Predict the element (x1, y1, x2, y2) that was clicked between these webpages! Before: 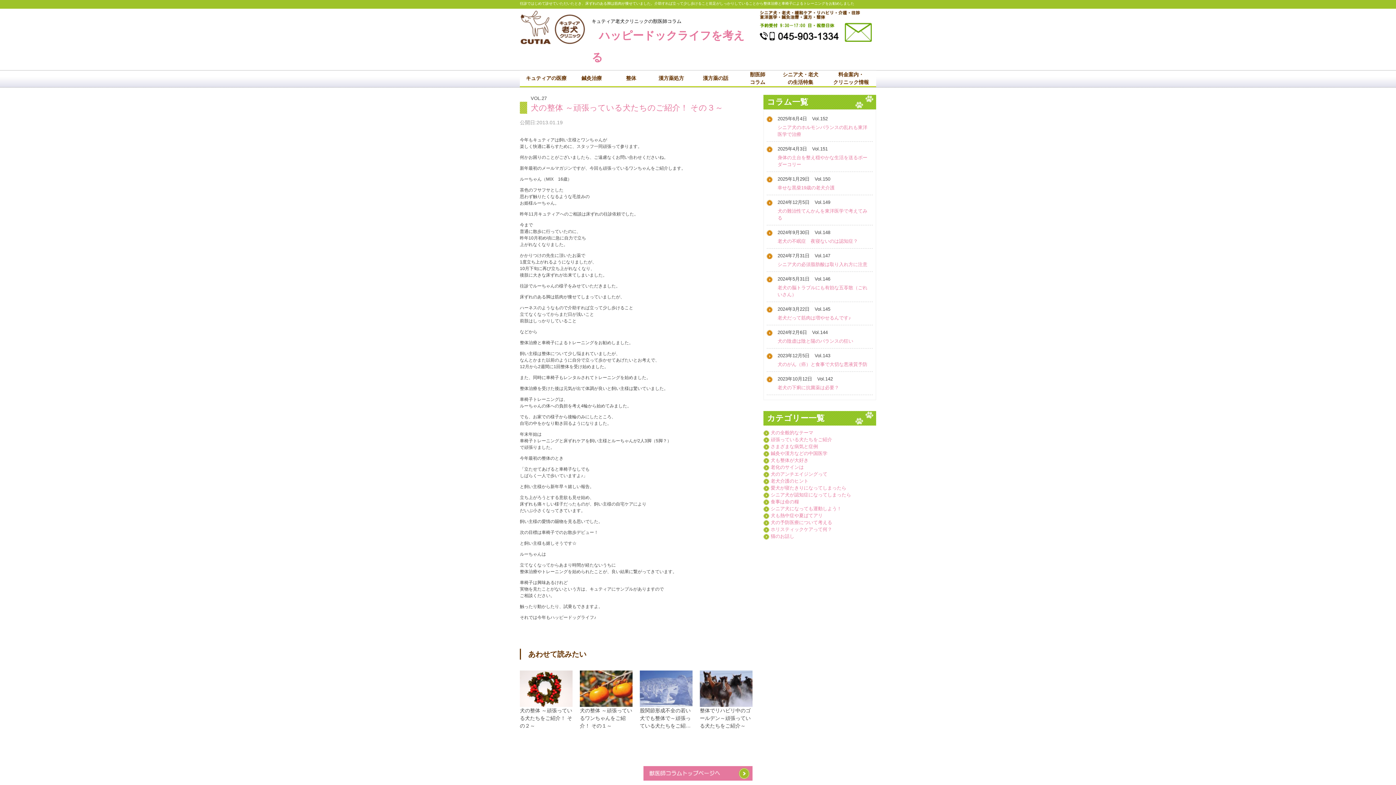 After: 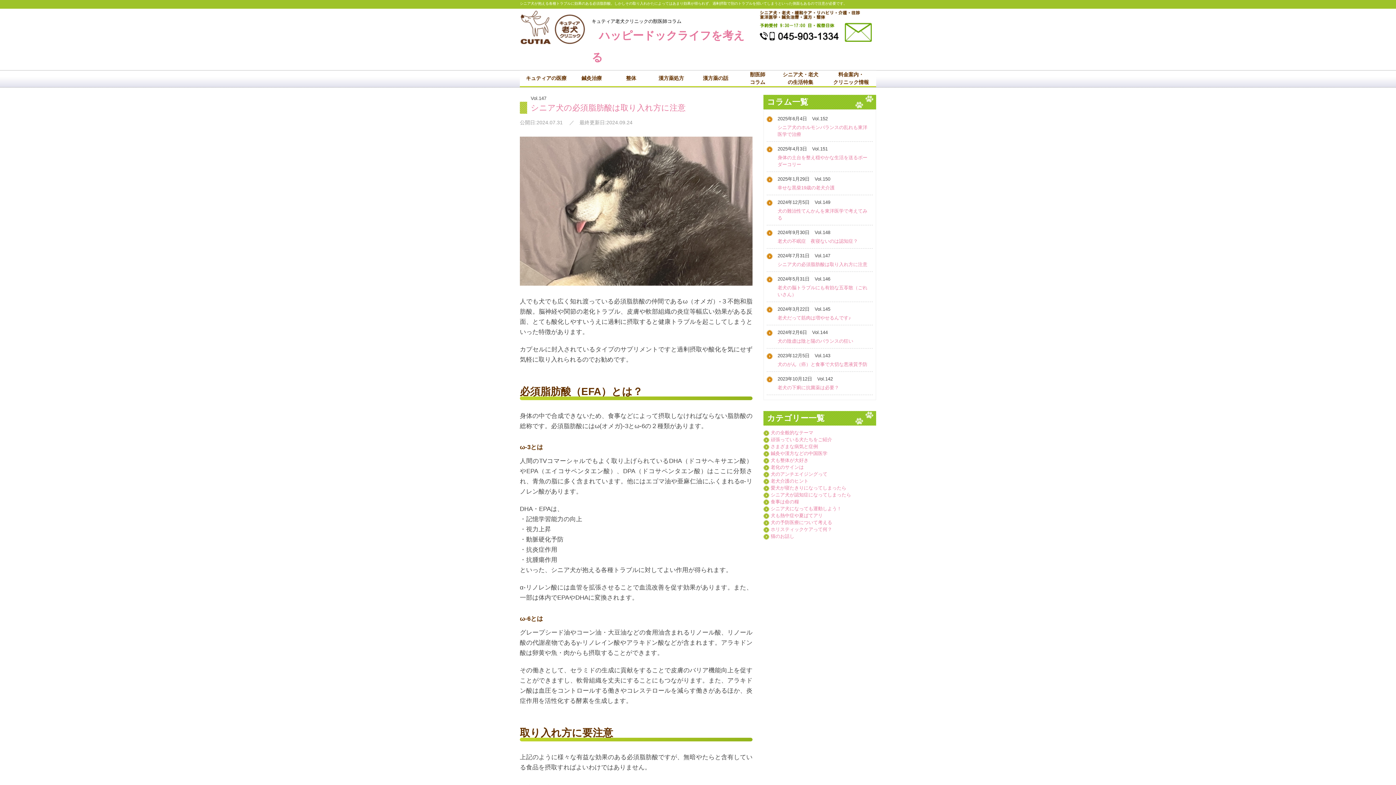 Action: bbox: (777, 261, 867, 267) label: シニア犬の必須脂肪酸は取り入れ方に注意